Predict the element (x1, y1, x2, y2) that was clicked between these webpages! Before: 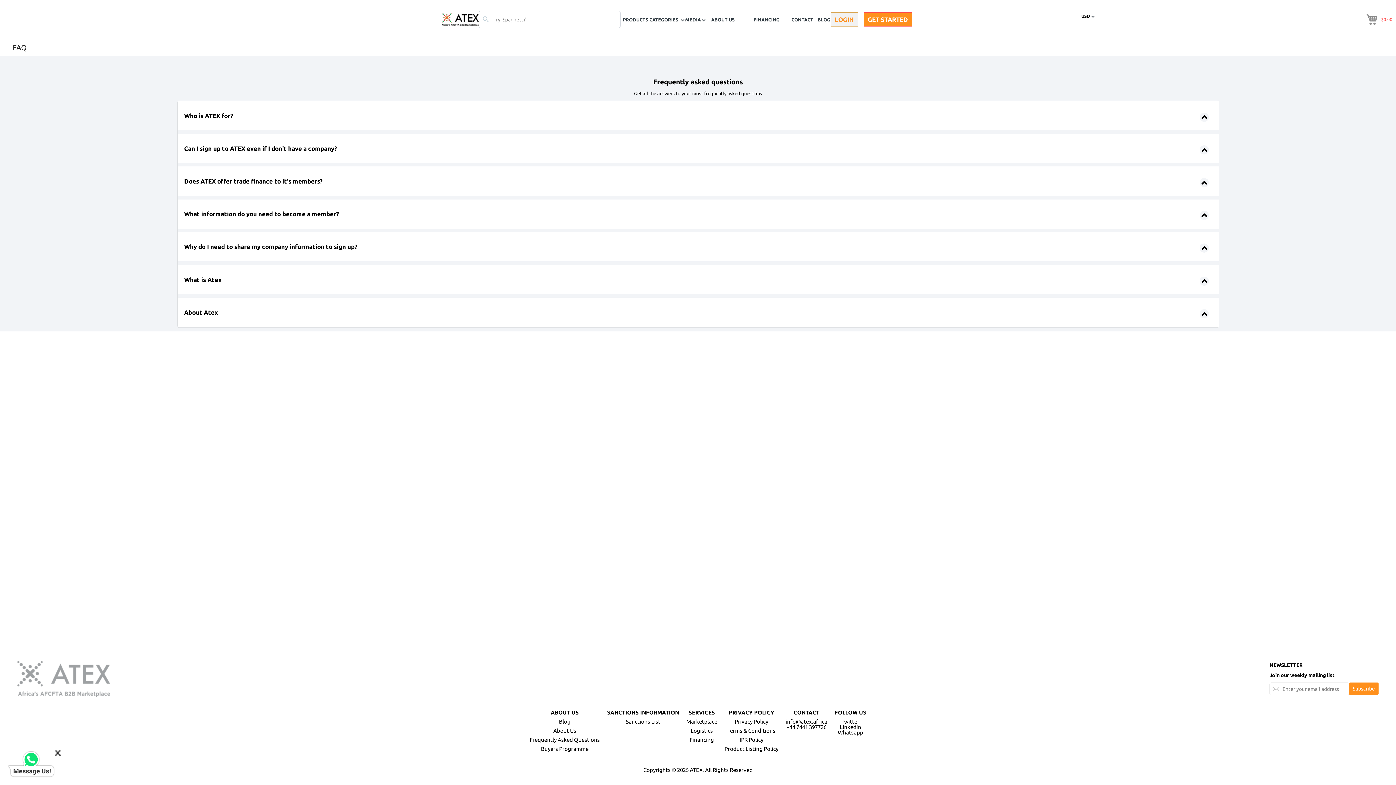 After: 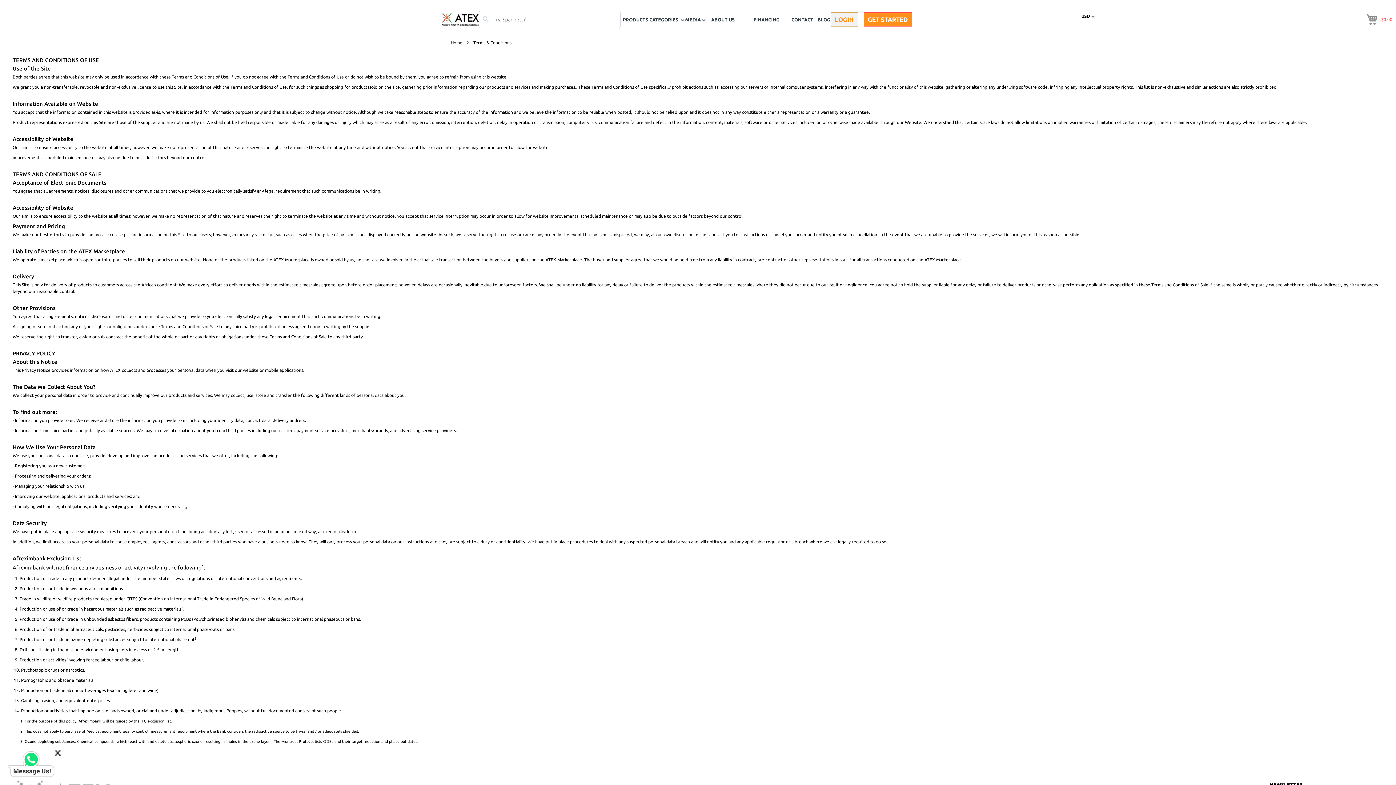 Action: bbox: (727, 728, 775, 734) label: Terms & Conditions